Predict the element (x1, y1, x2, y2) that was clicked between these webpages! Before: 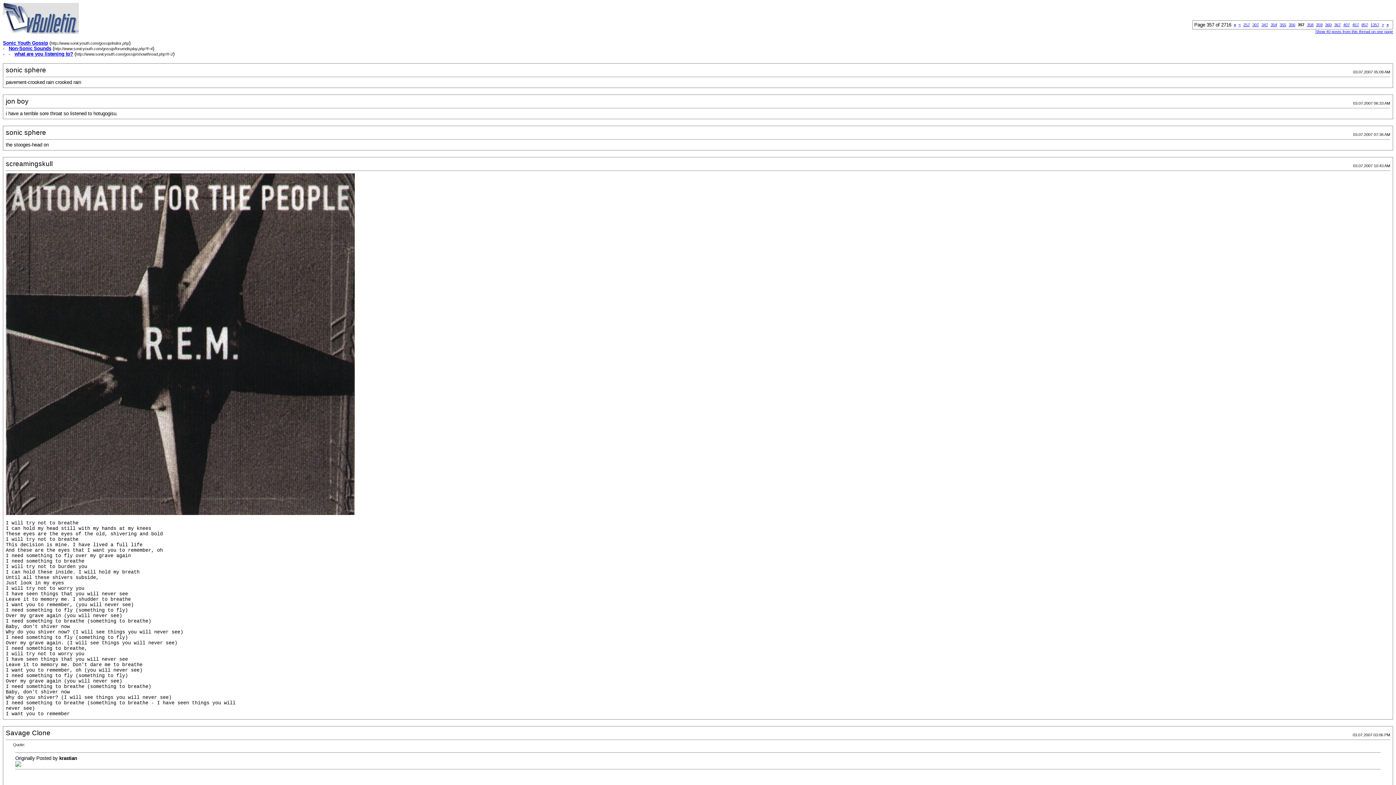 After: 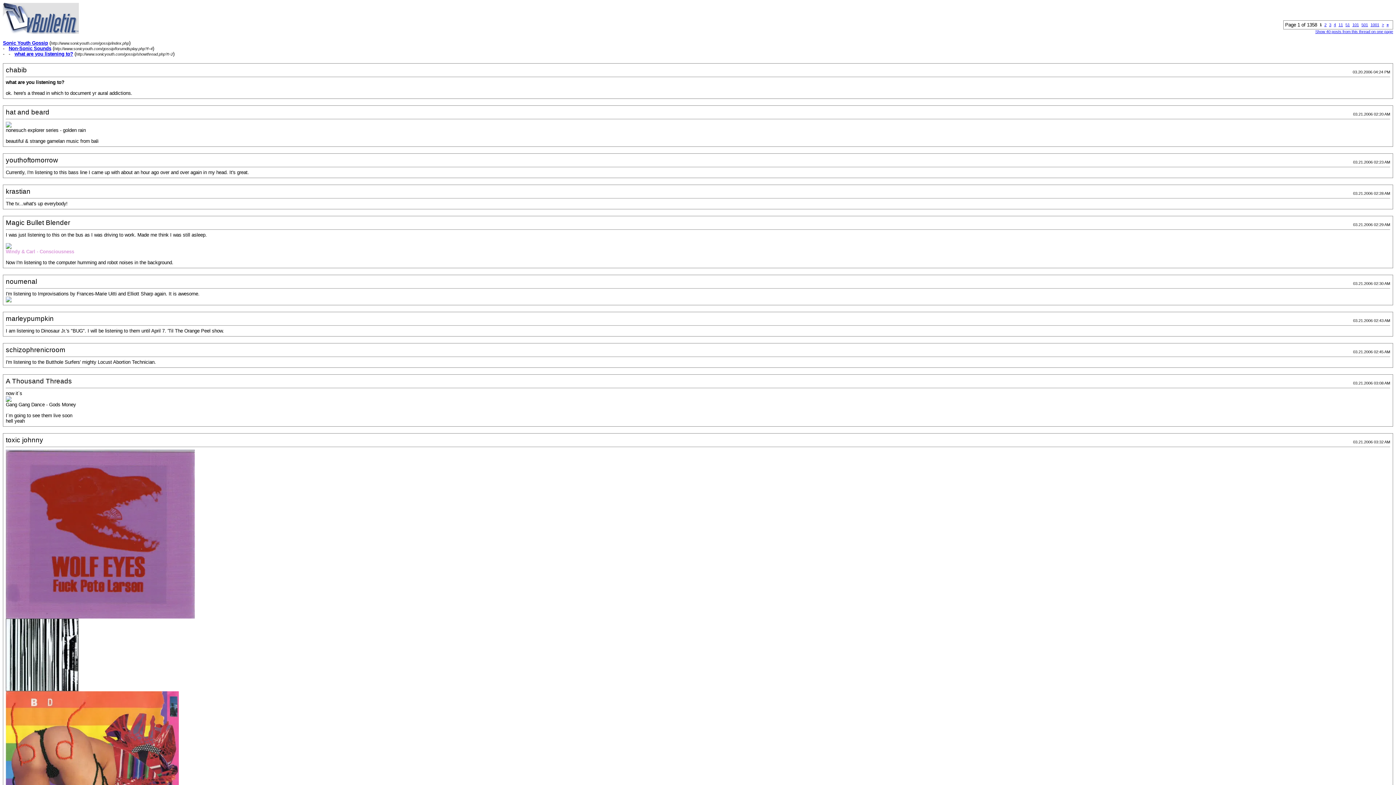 Action: bbox: (1315, 29, 1393, 33) label: Show 40 posts from this thread on one page